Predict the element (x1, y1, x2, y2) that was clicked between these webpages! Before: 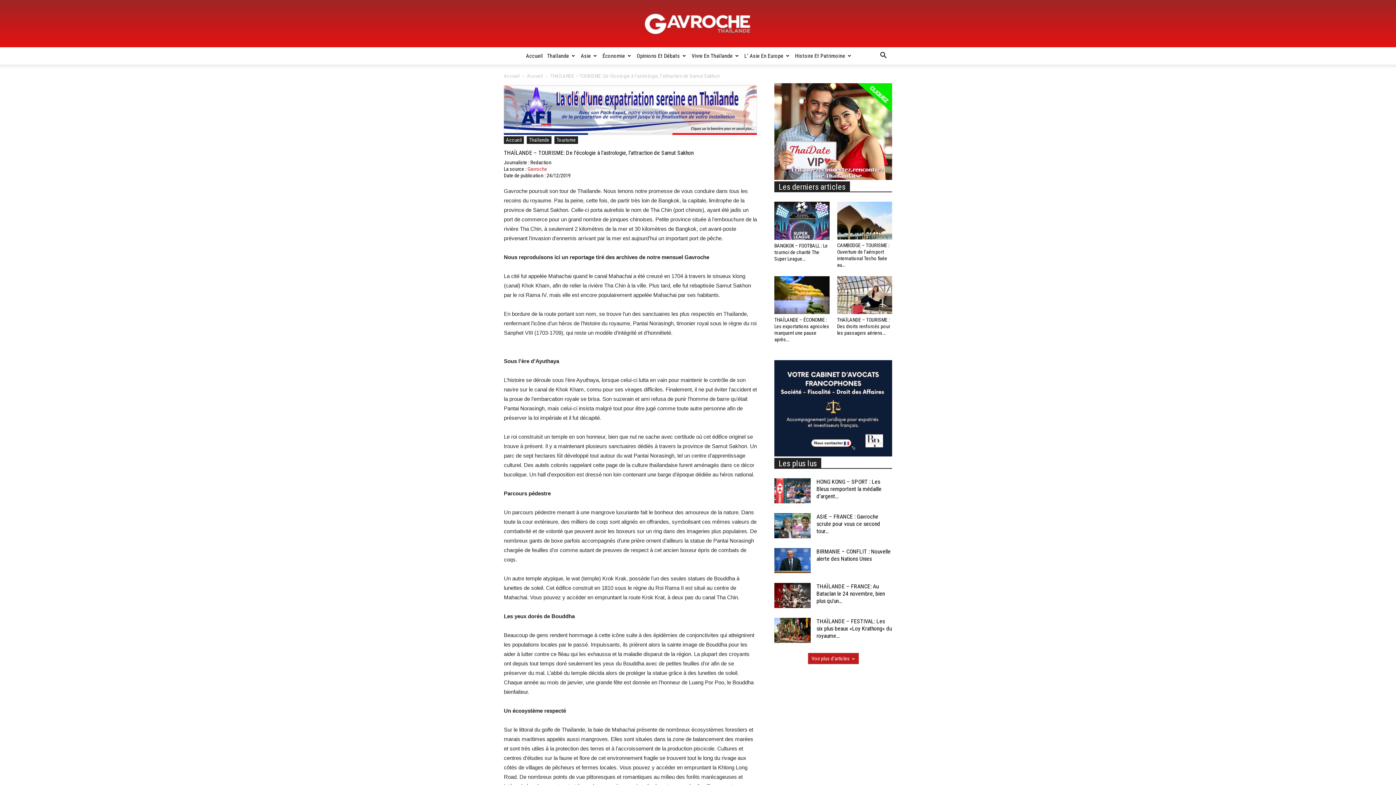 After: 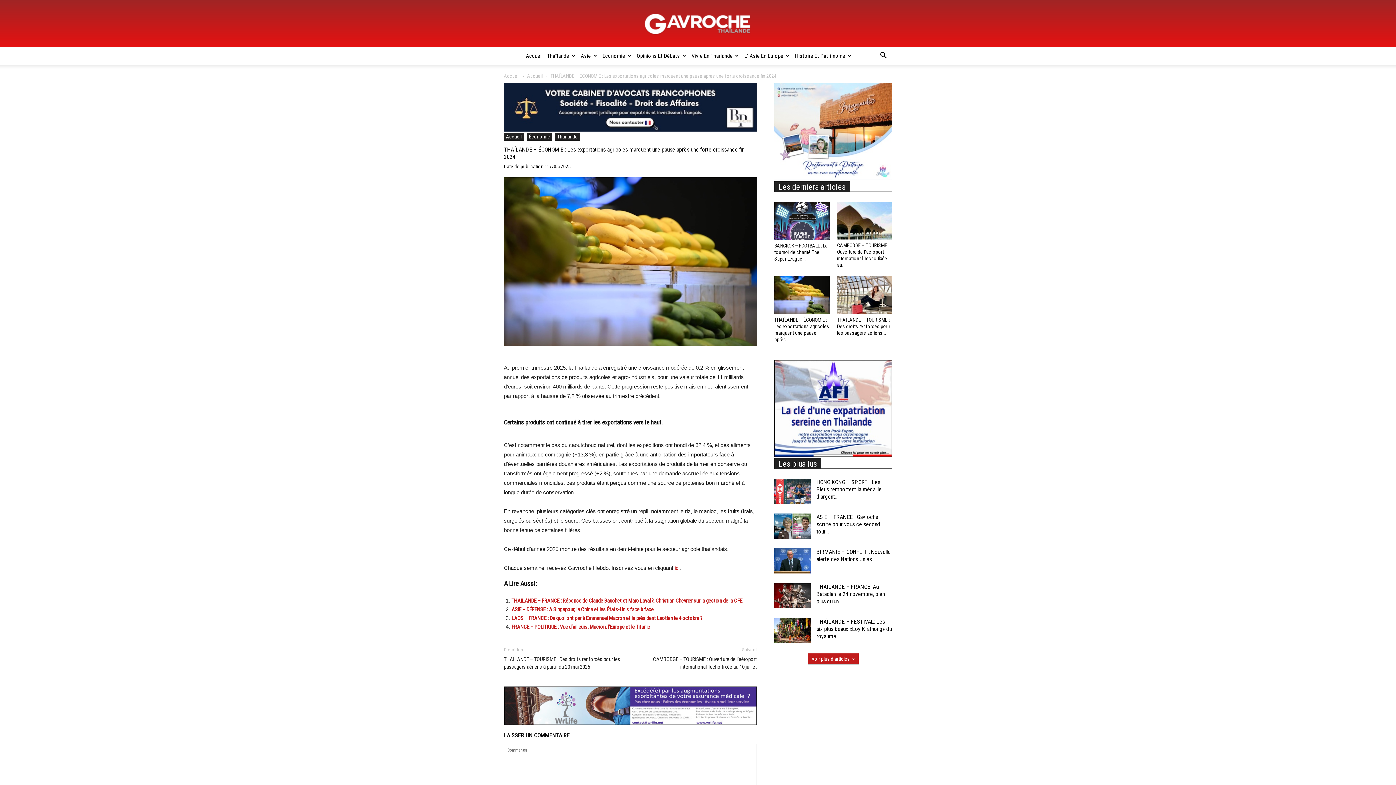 Action: bbox: (774, 317, 829, 342) label: THAÏLANDE – ÉCONOMIE : Les exportations agricoles marquent une pause après...